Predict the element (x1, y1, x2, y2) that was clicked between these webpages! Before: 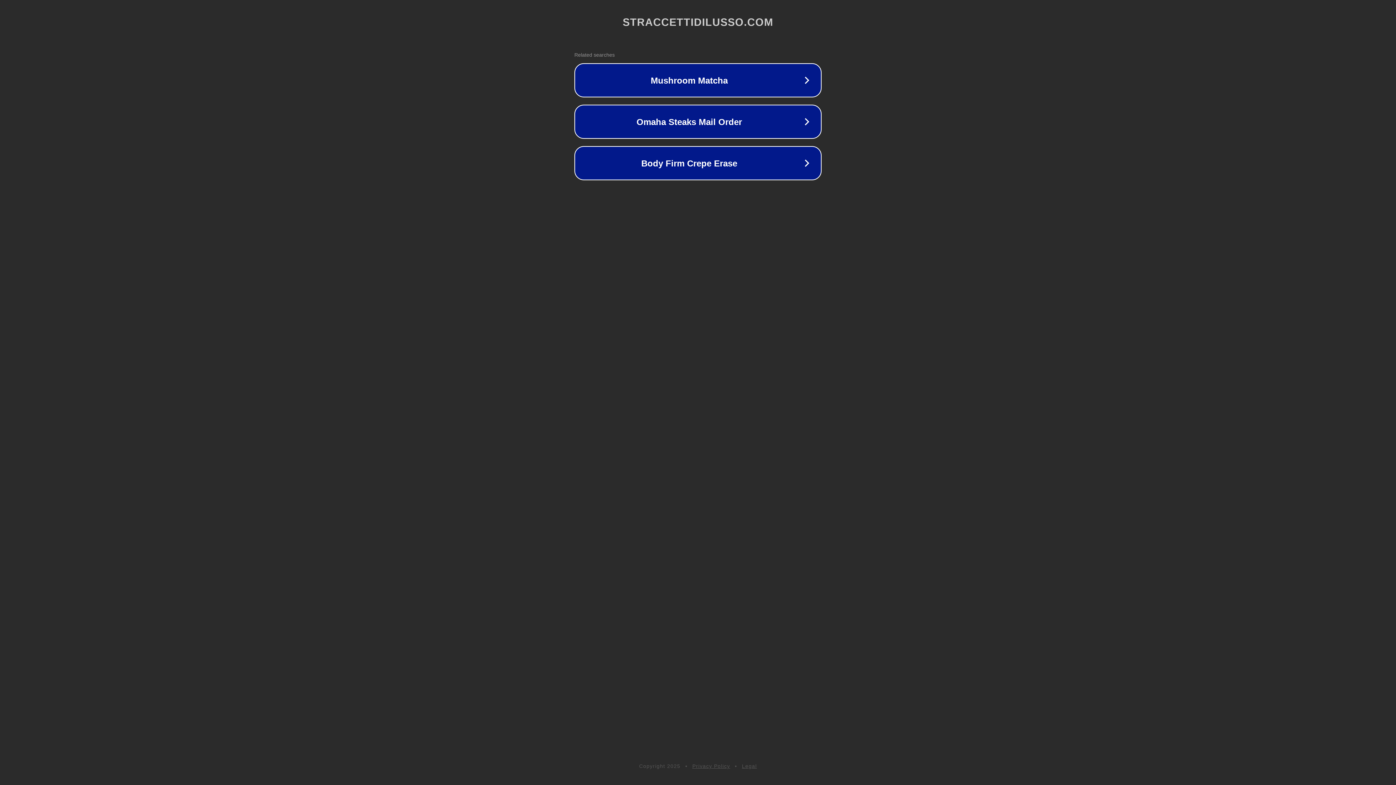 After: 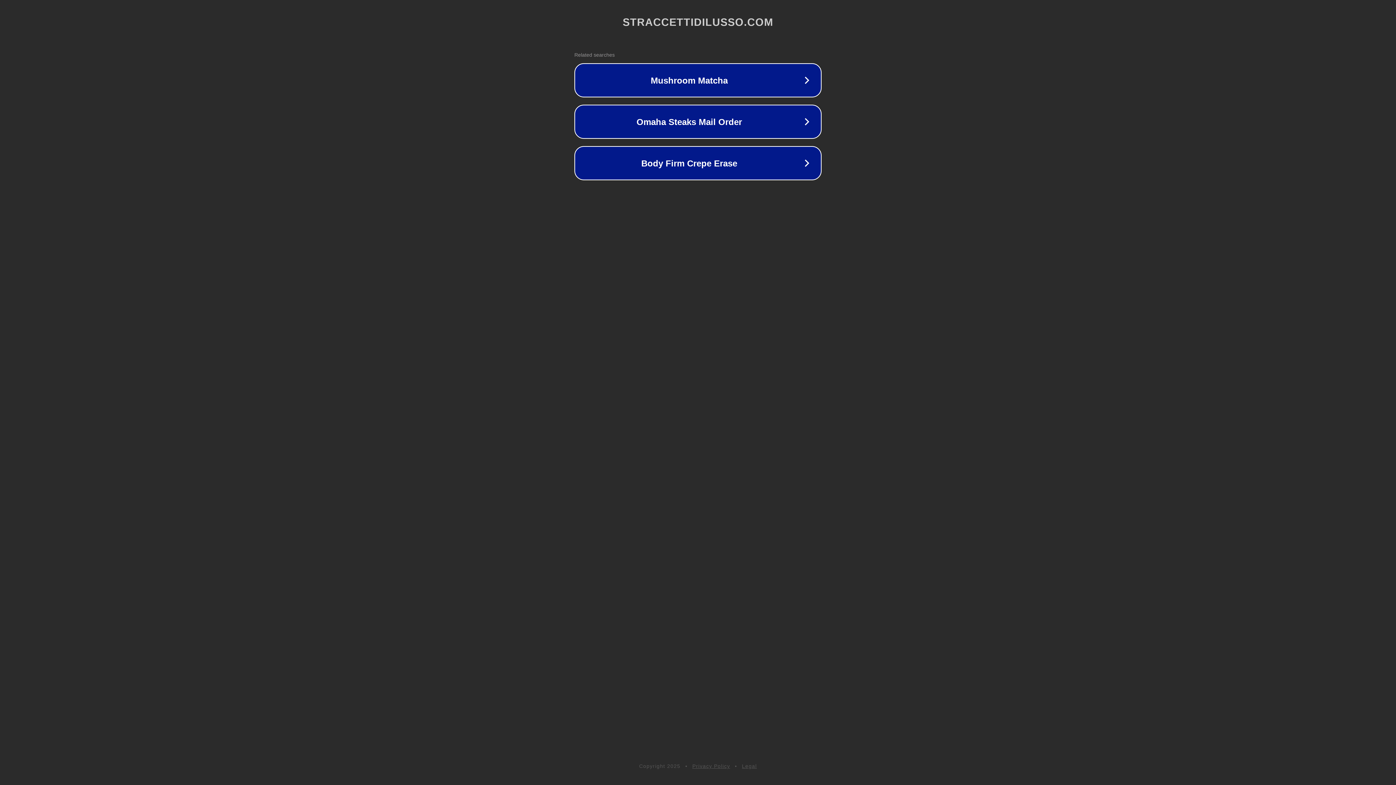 Action: label: Legal bbox: (742, 763, 757, 769)